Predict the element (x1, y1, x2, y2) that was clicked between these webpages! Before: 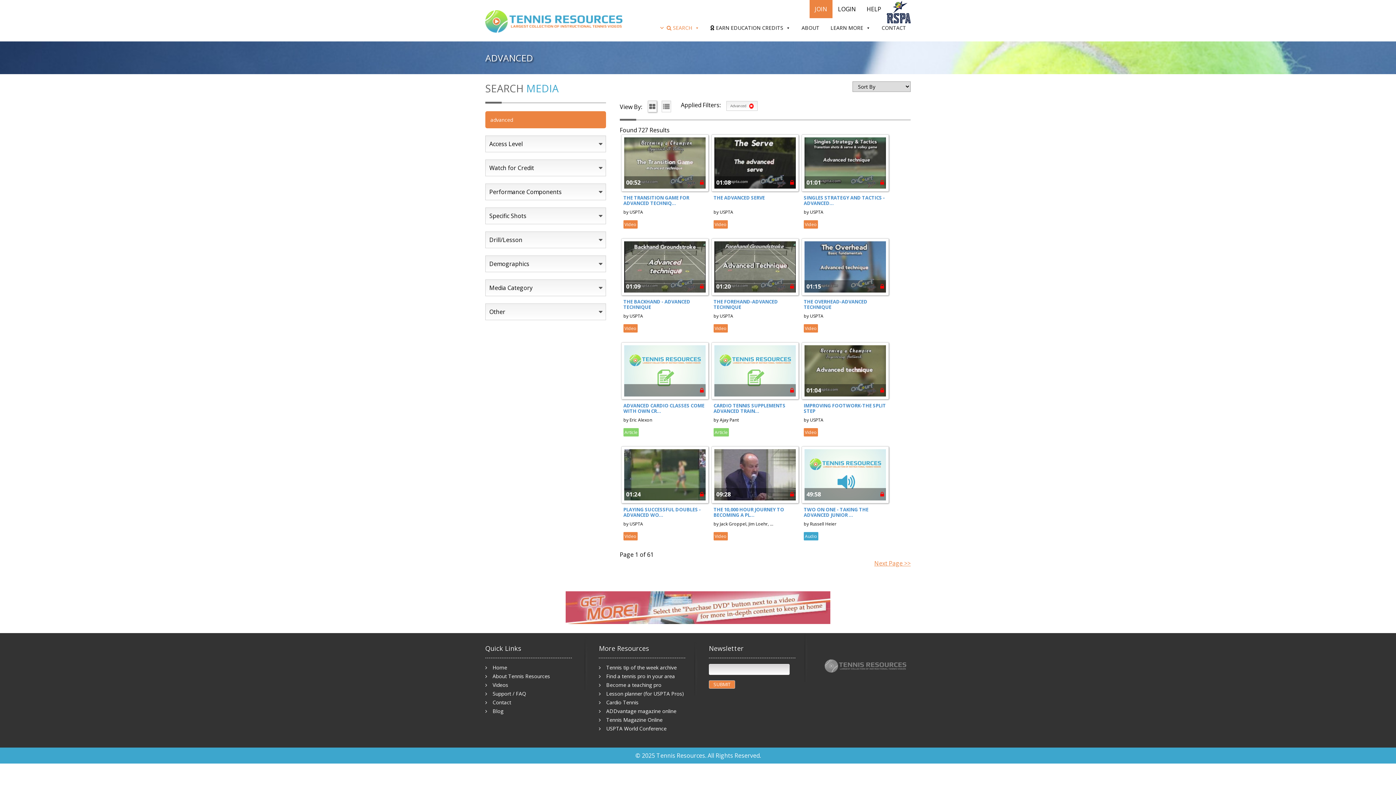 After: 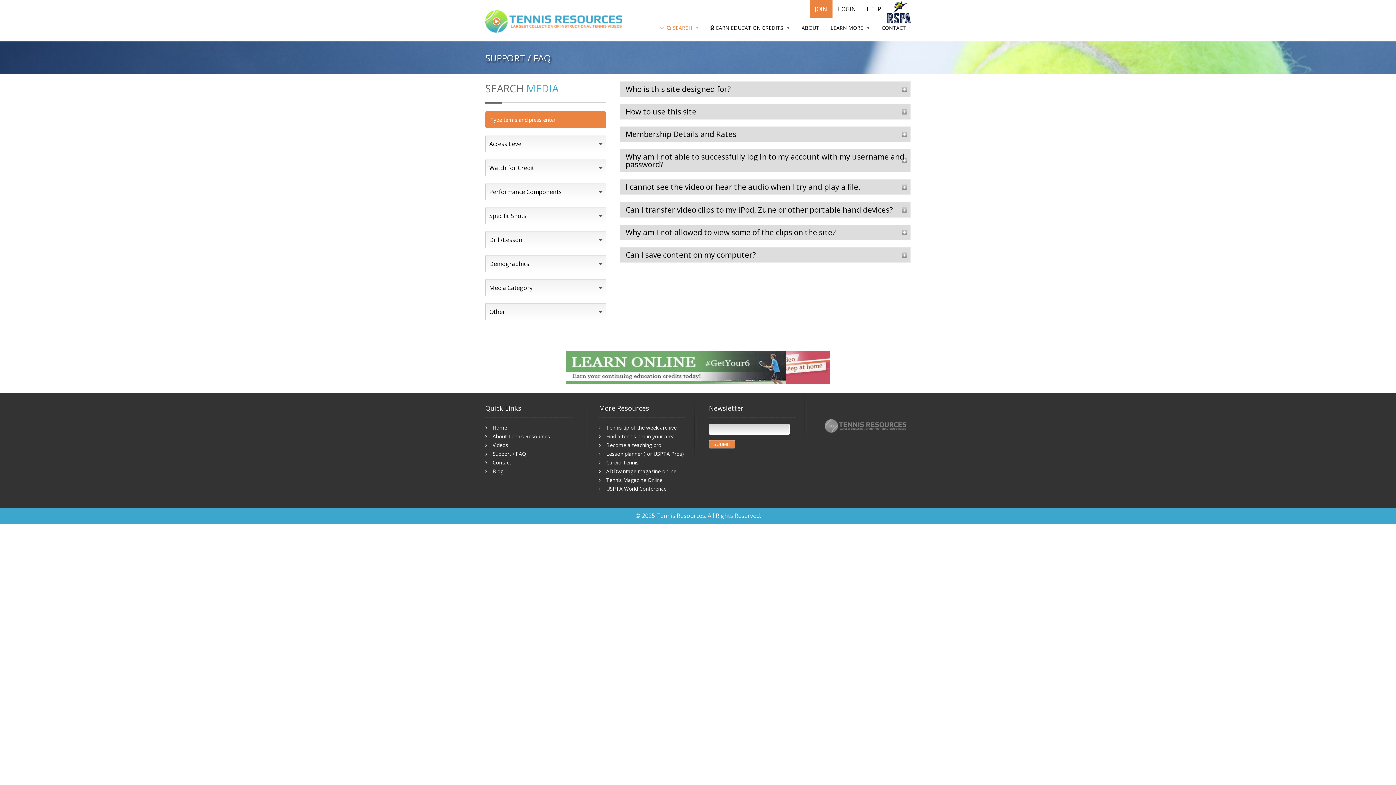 Action: bbox: (861, 0, 886, 18) label: HELP